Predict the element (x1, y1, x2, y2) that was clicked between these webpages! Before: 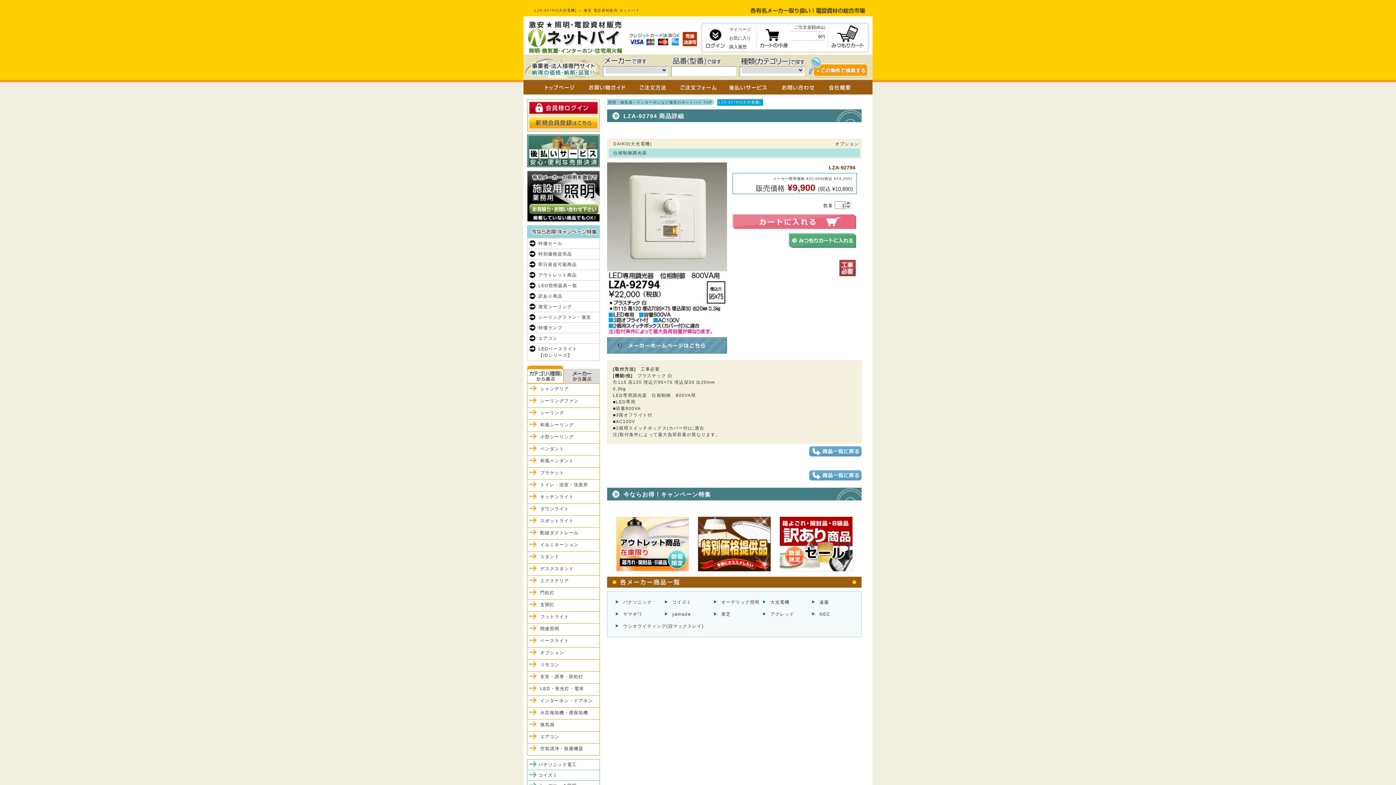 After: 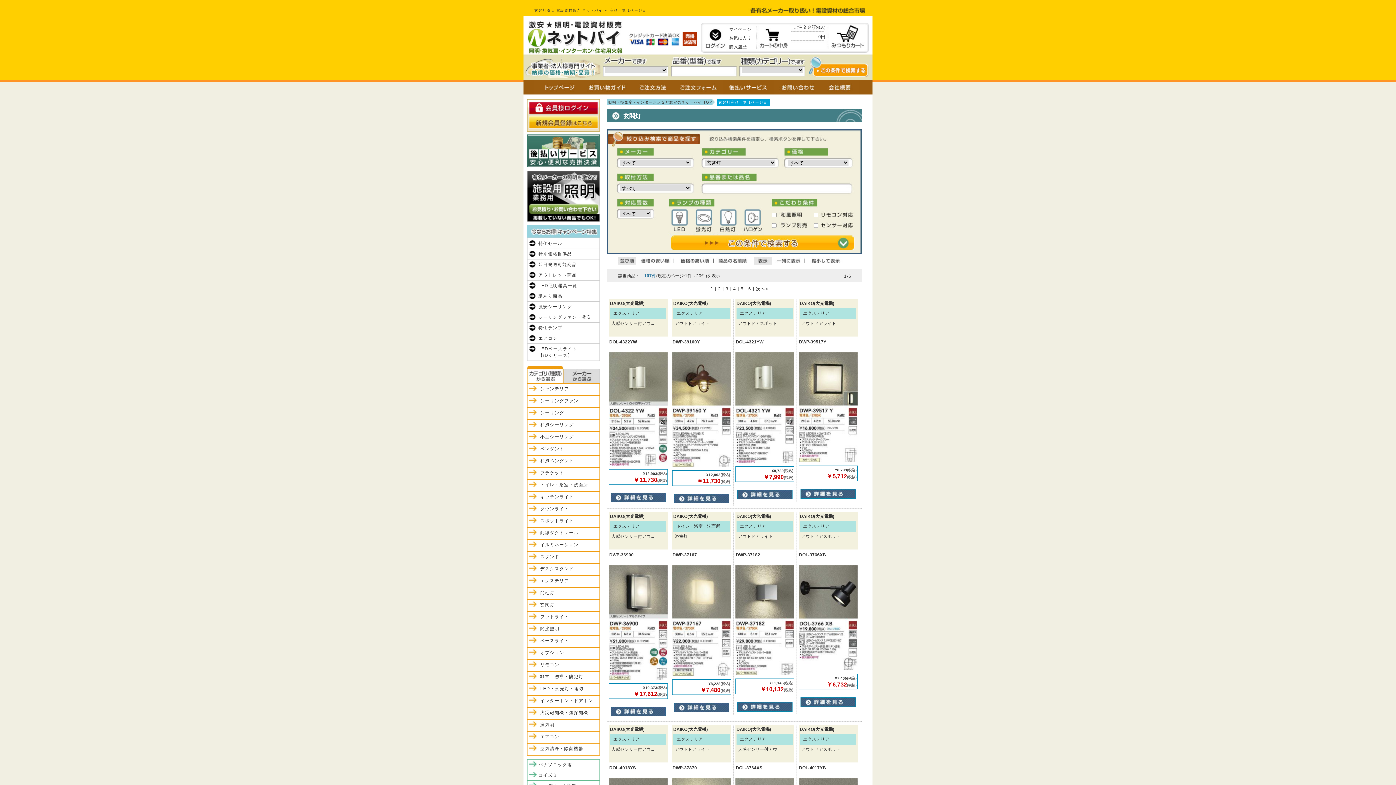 Action: bbox: (527, 600, 599, 611) label: 玄関灯